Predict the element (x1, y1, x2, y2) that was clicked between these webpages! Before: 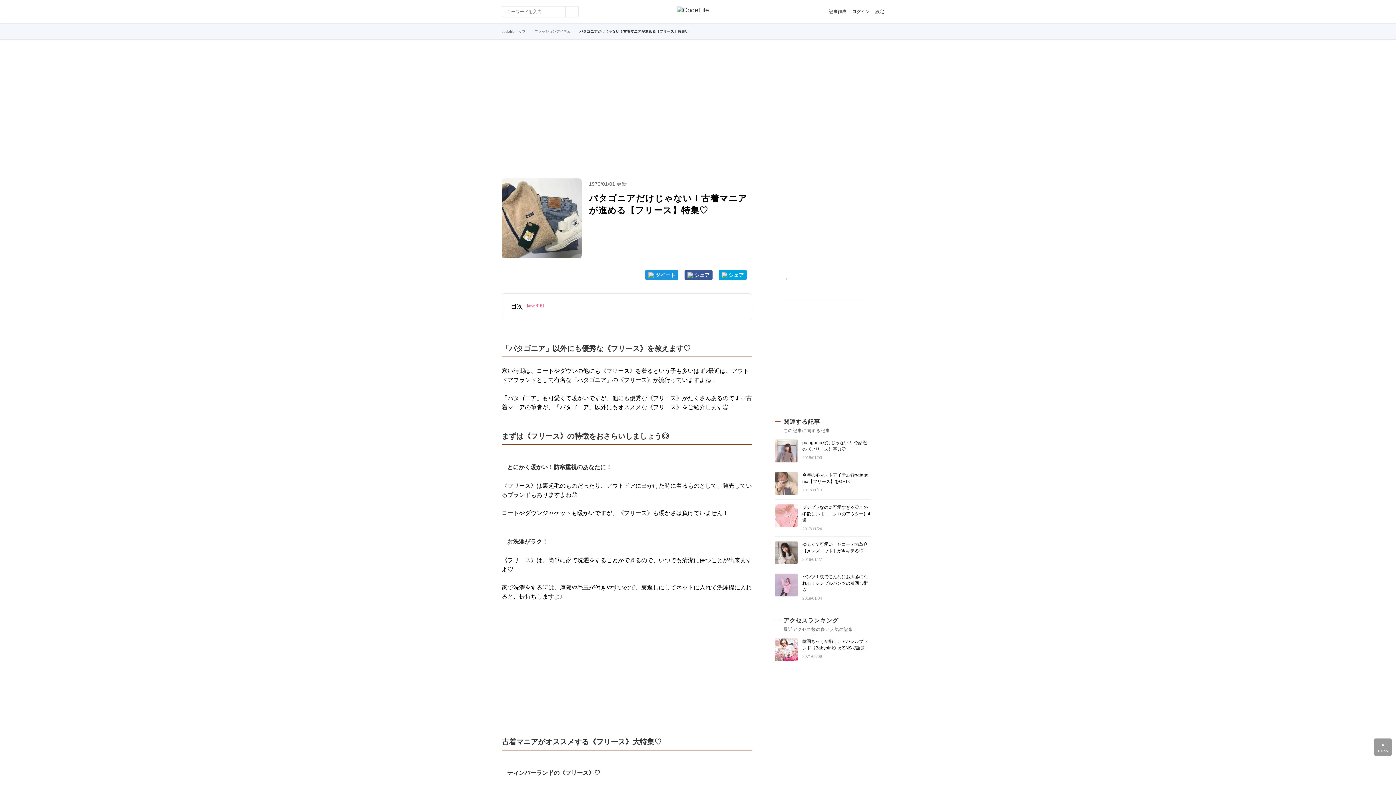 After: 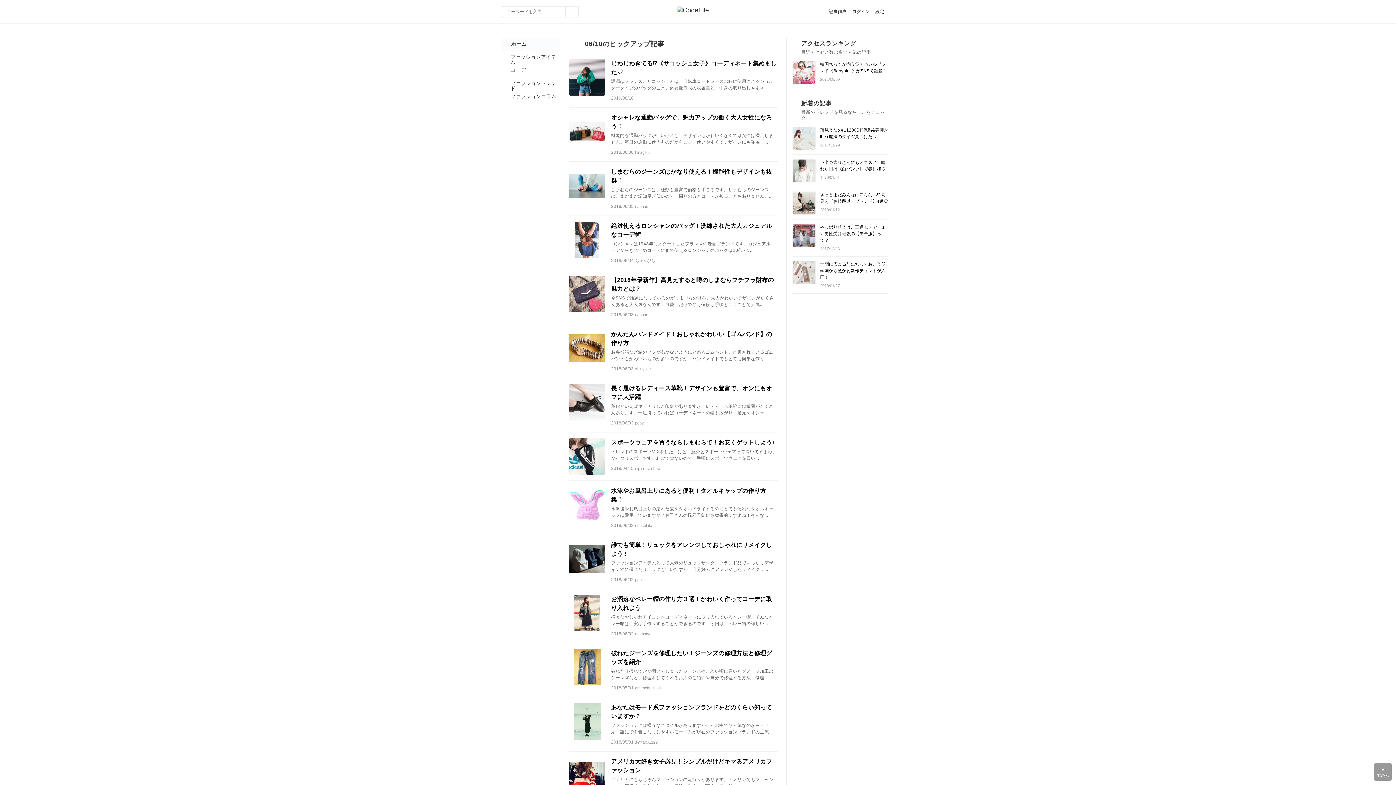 Action: bbox: (677, 6, 709, 13)